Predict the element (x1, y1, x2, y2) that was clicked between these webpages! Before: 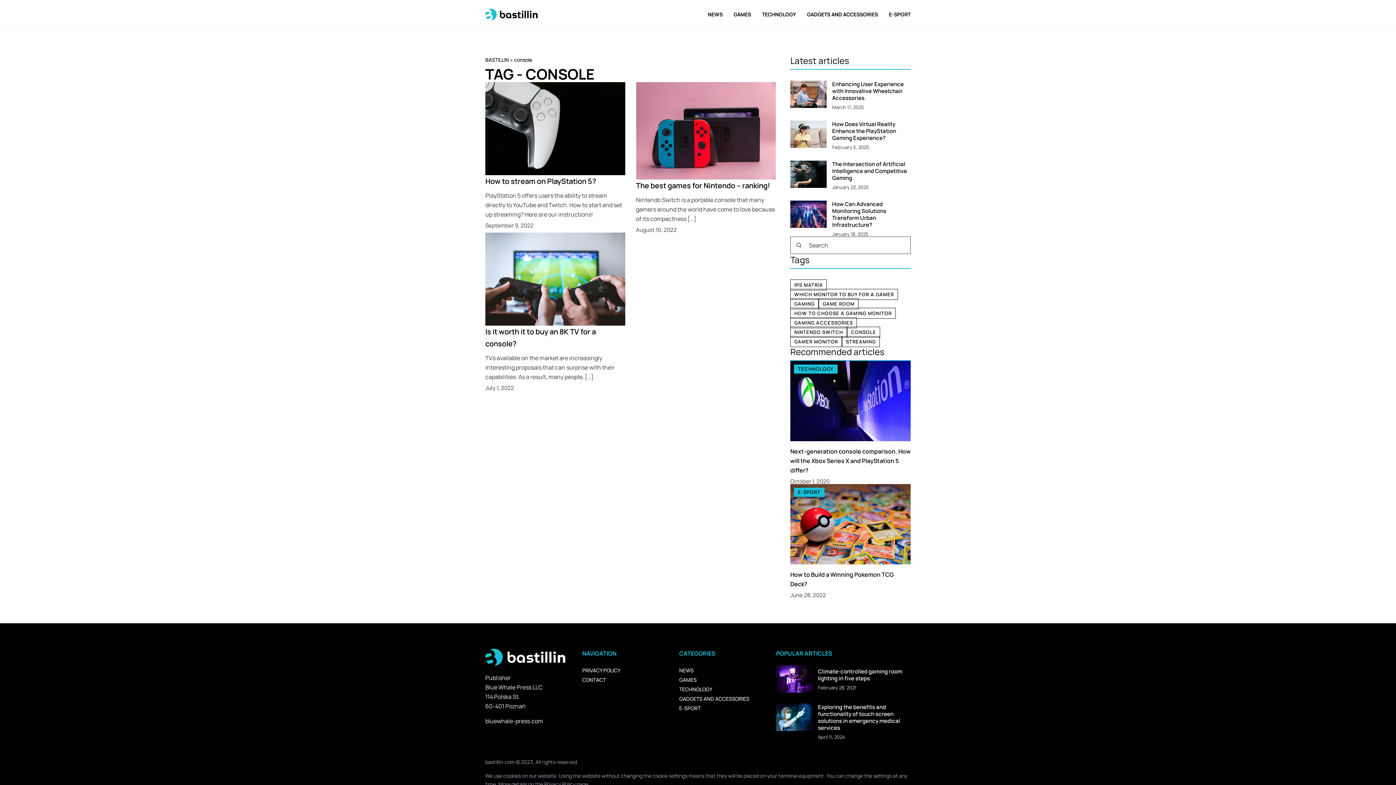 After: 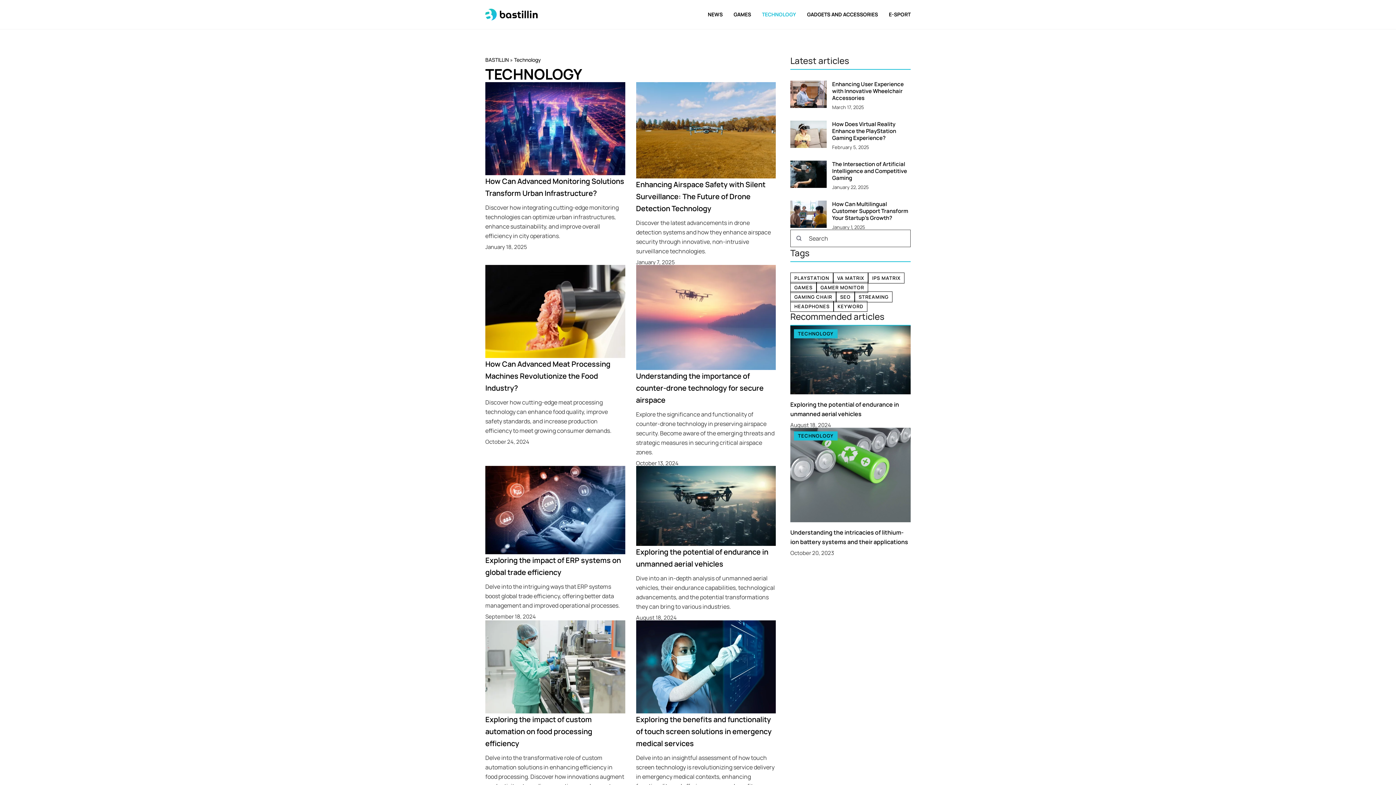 Action: bbox: (679, 686, 712, 692) label: TECHNOLOGY